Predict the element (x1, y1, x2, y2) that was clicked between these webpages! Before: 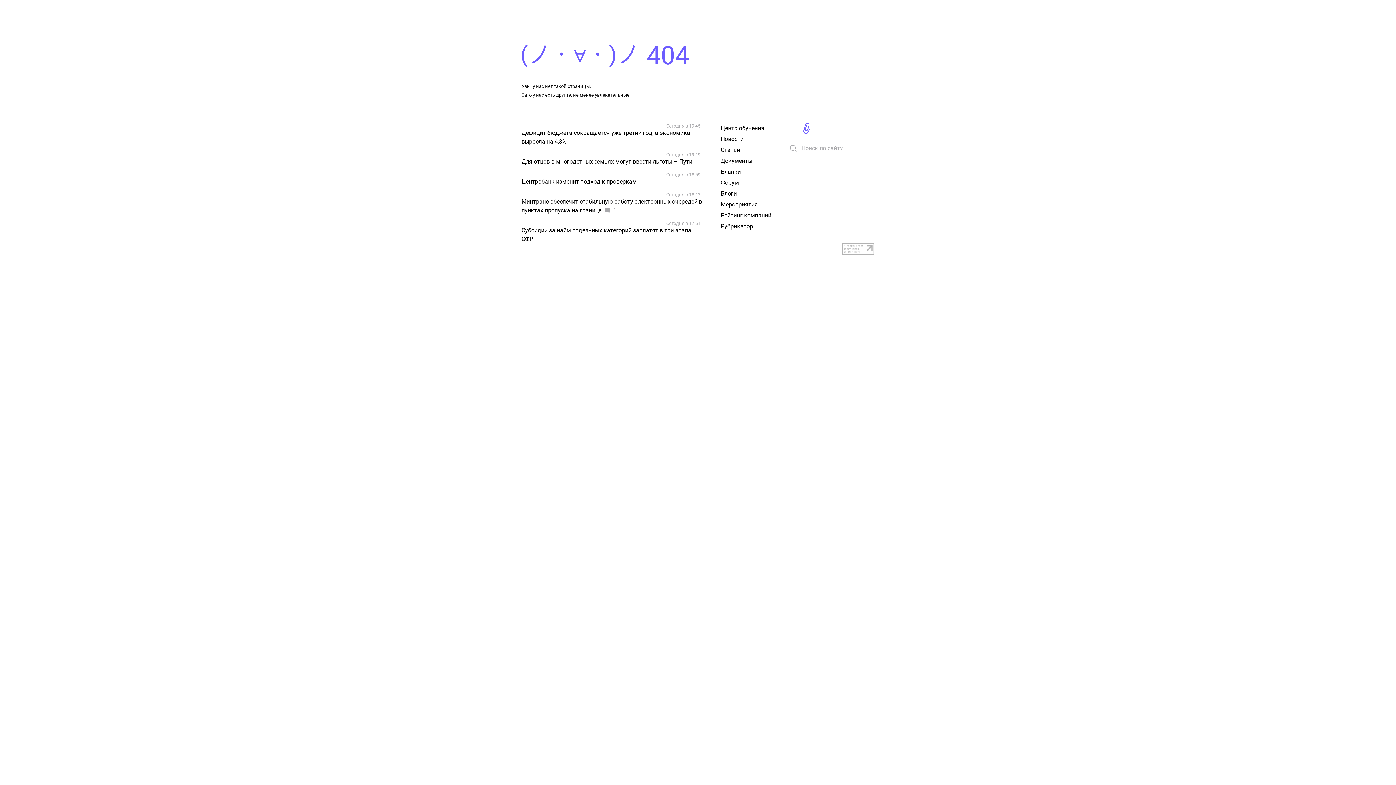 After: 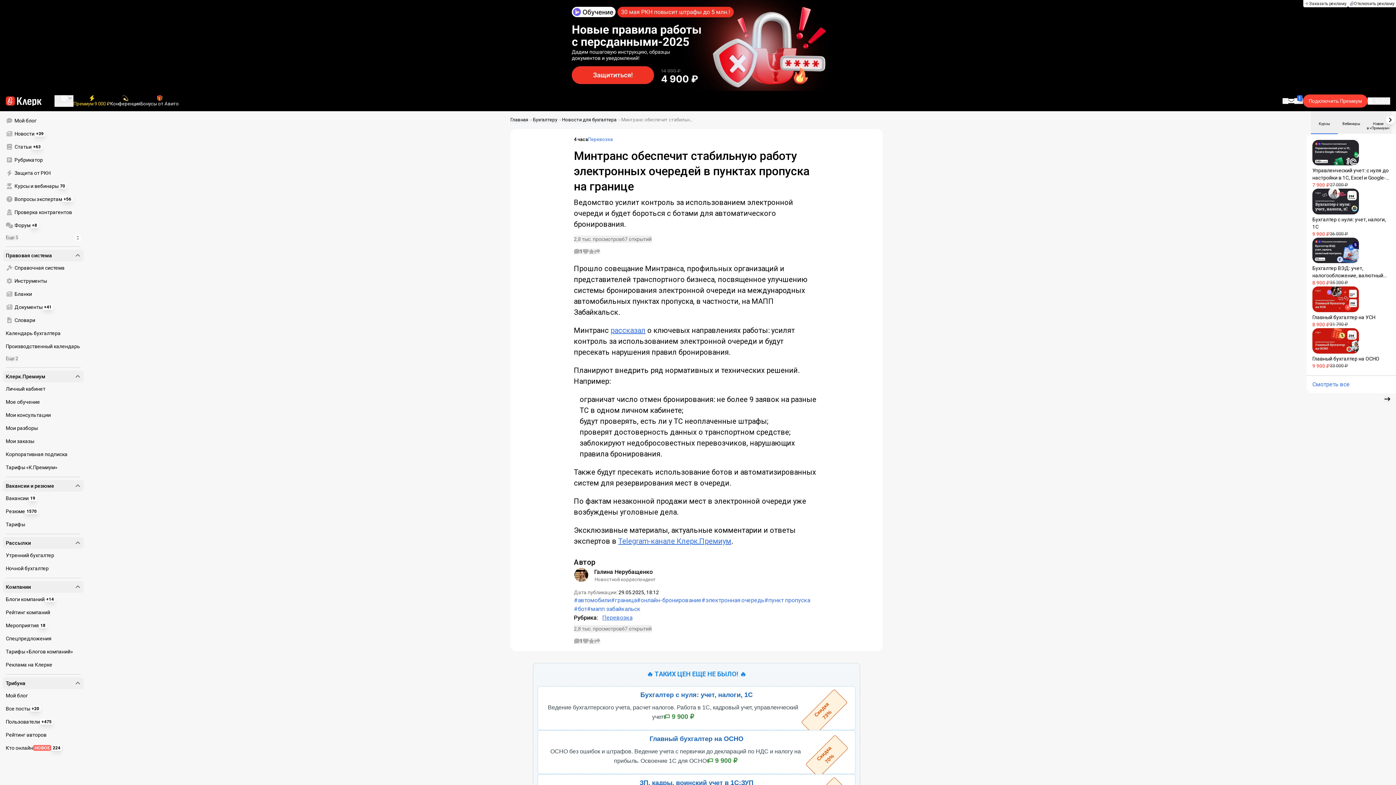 Action: label: Сегодня в 18:12
Минтранс обеспечит стабильную работу электронных очередей в пунктах пропуска на границе1 bbox: (521, 192, 703, 214)